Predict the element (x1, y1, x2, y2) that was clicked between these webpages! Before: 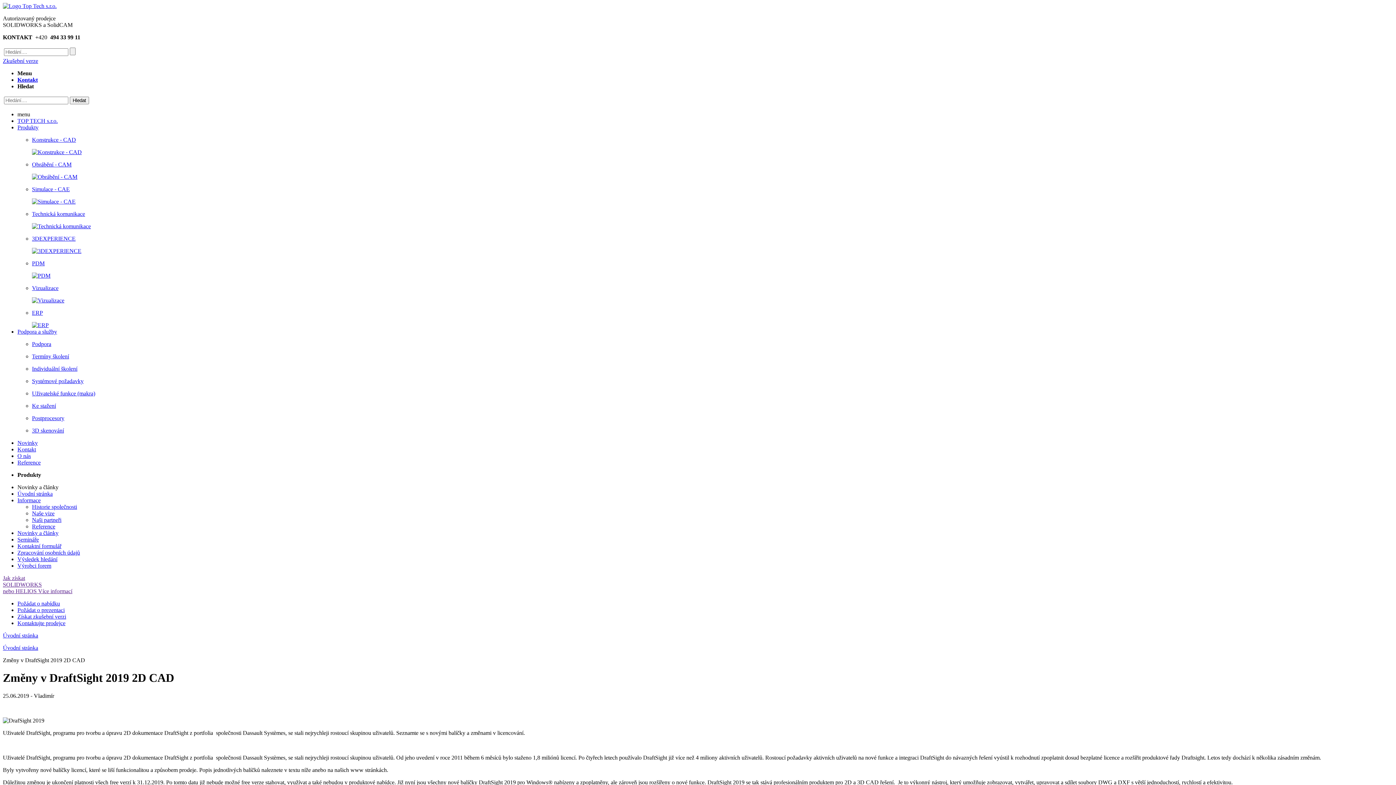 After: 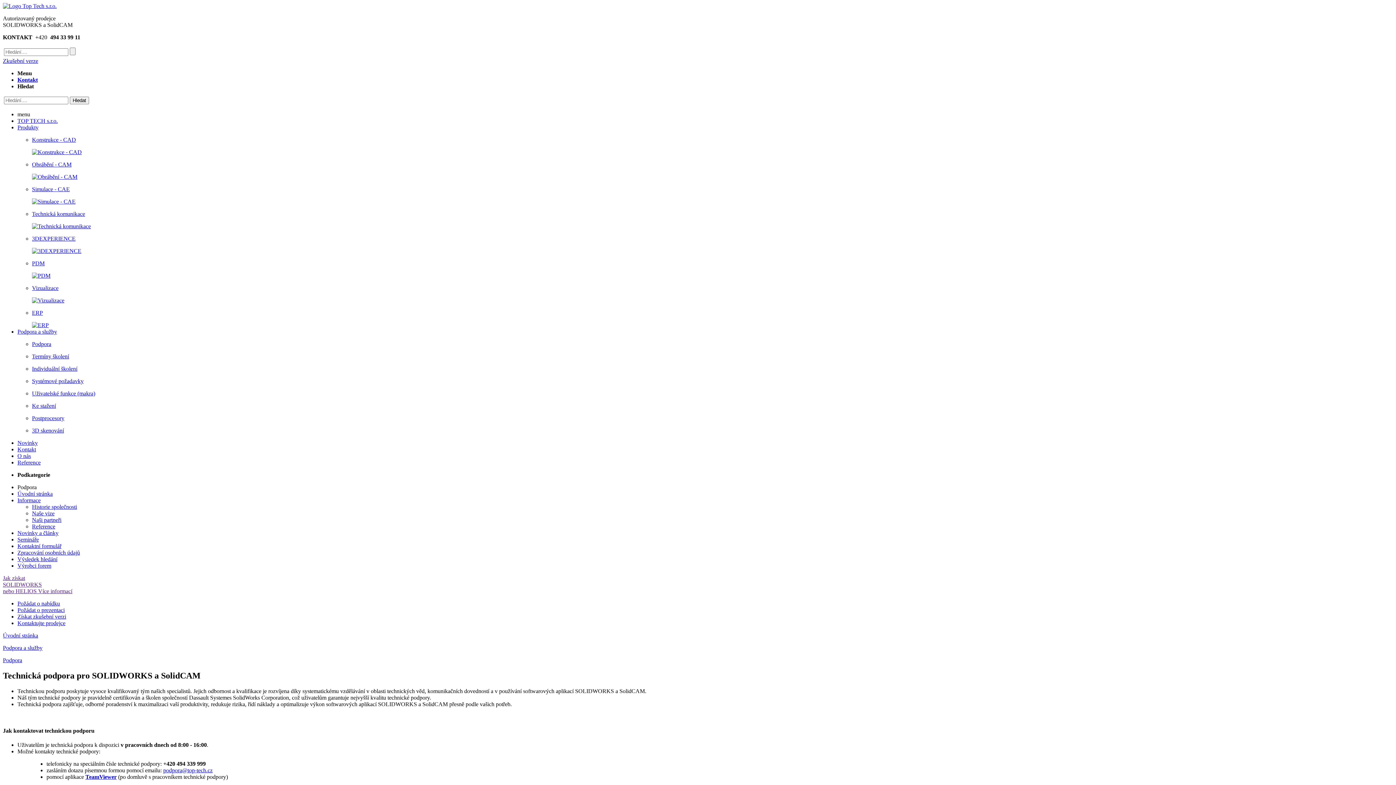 Action: bbox: (17, 328, 57, 334) label: Podpora a služby